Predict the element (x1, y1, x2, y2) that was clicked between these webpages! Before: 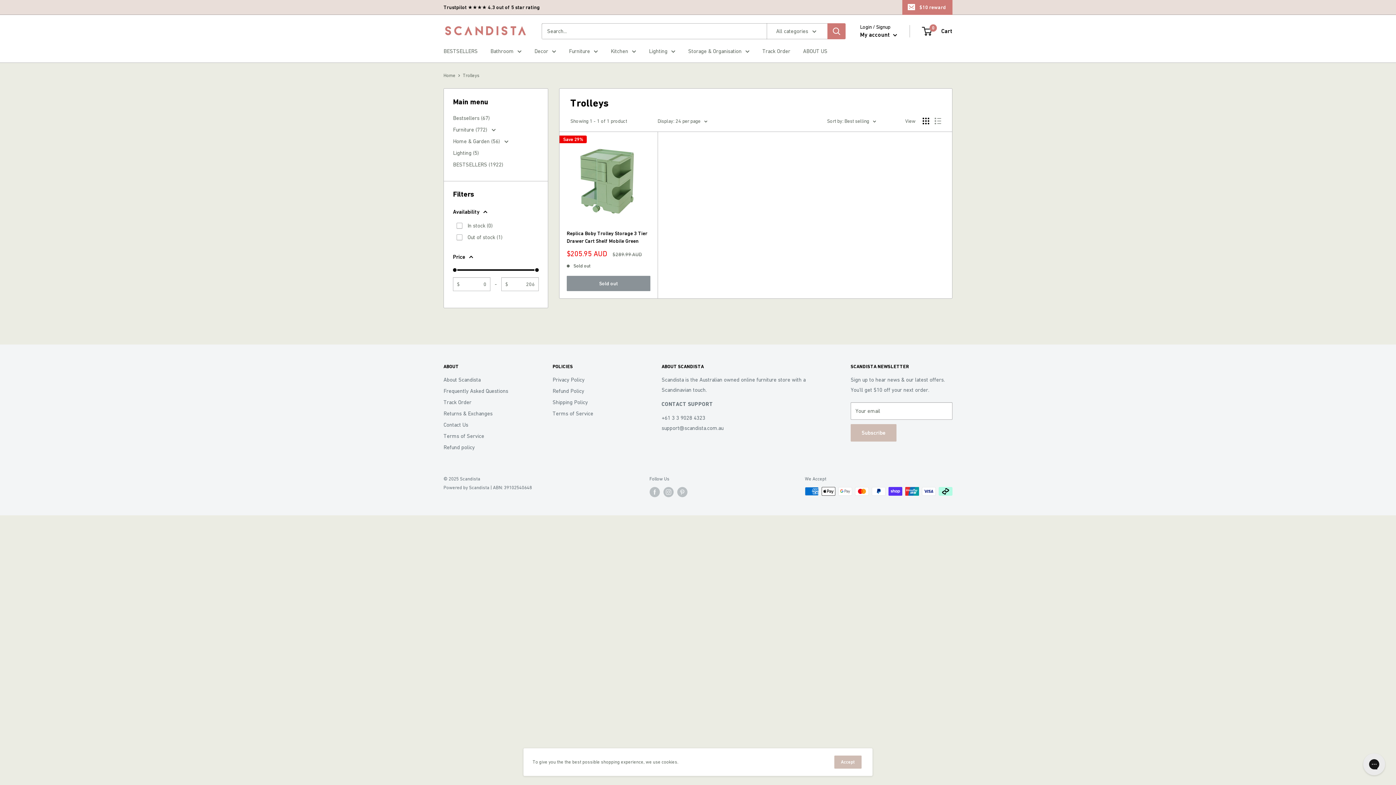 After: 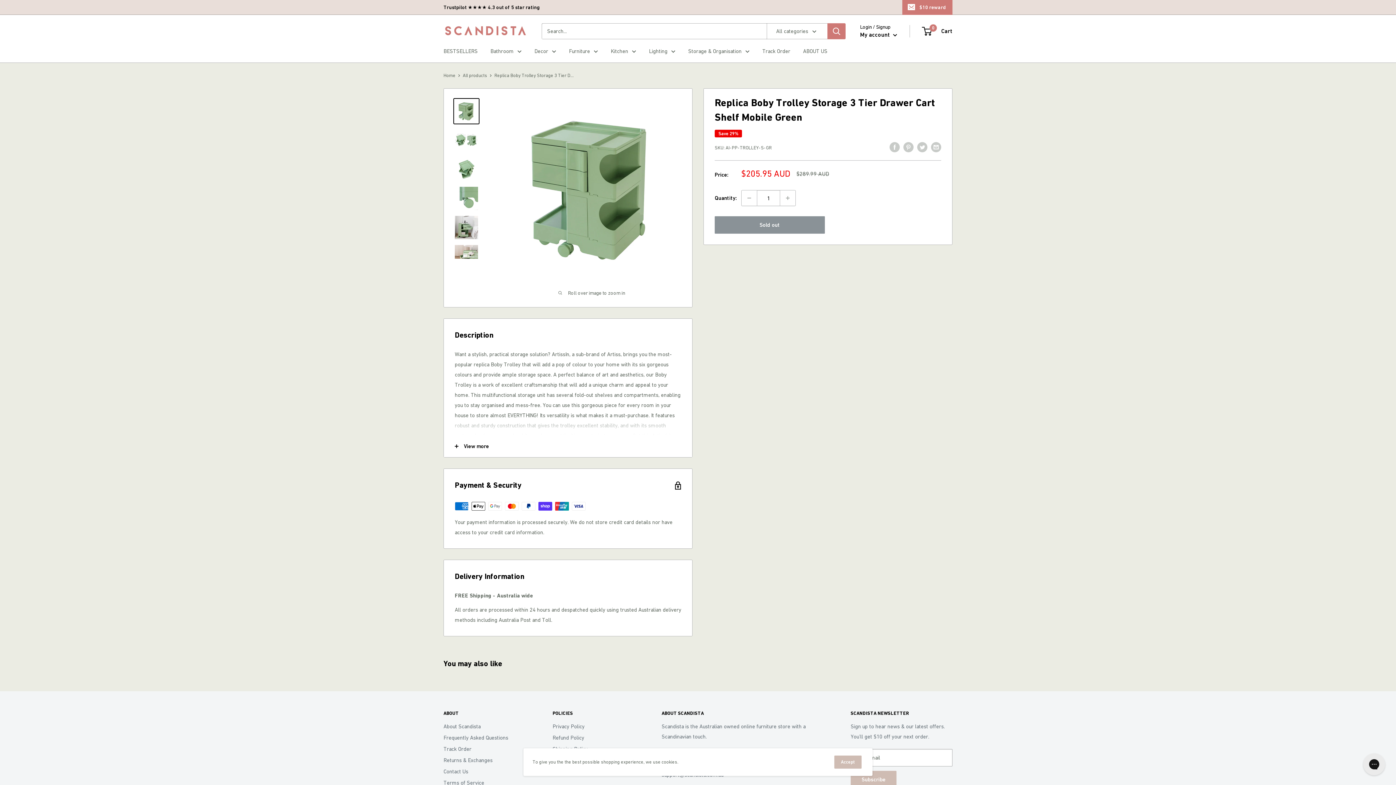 Action: bbox: (566, 138, 650, 222)